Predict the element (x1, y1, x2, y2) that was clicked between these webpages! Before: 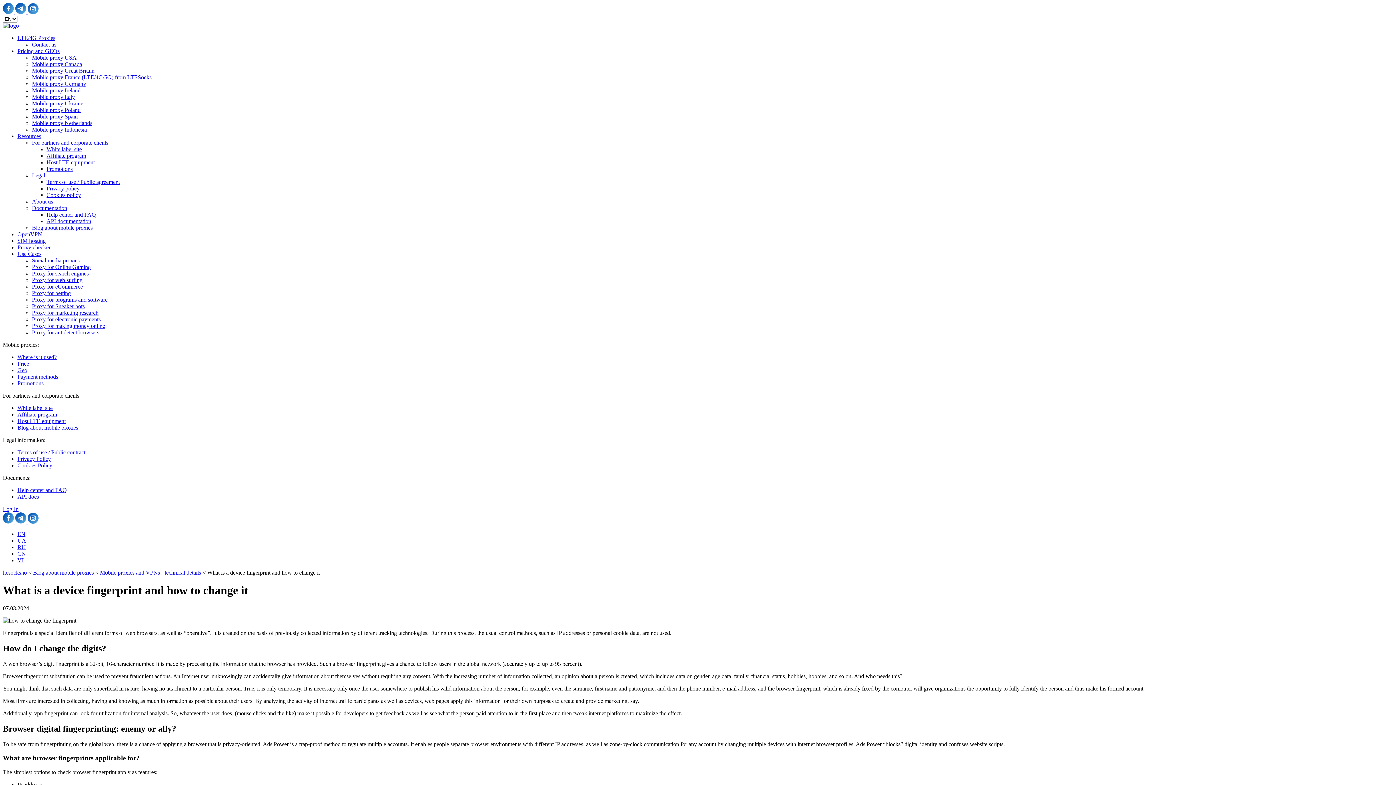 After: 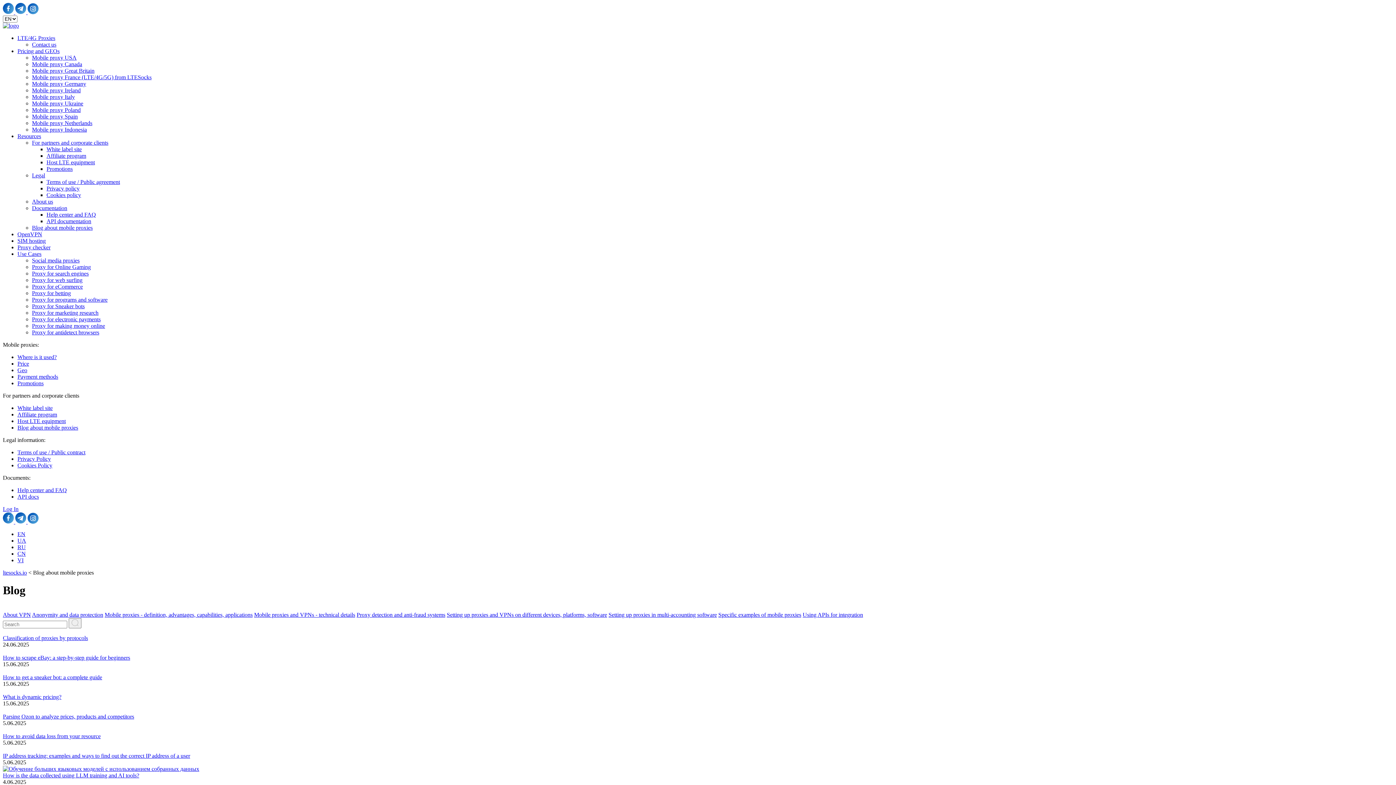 Action: label: Blog about mobile proxies bbox: (33, 569, 93, 576)